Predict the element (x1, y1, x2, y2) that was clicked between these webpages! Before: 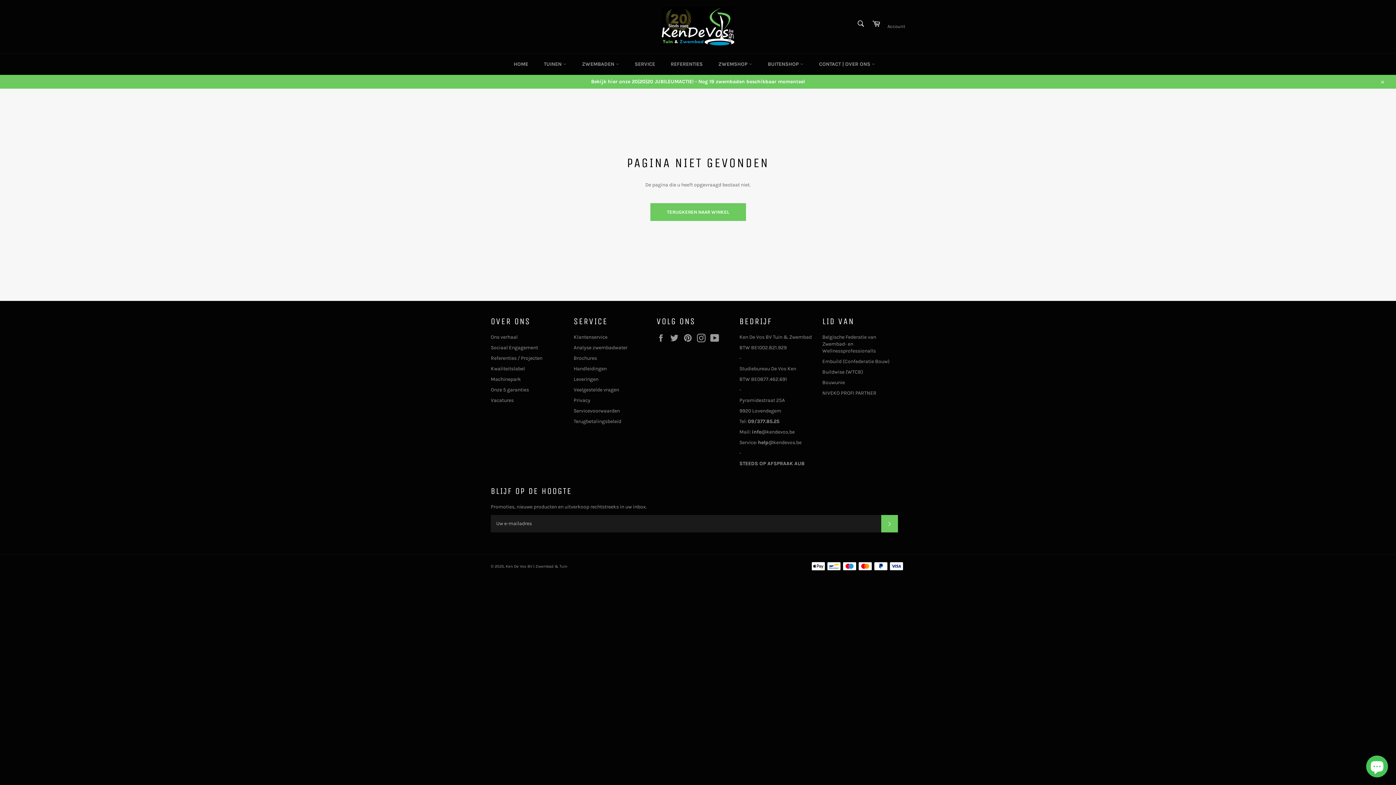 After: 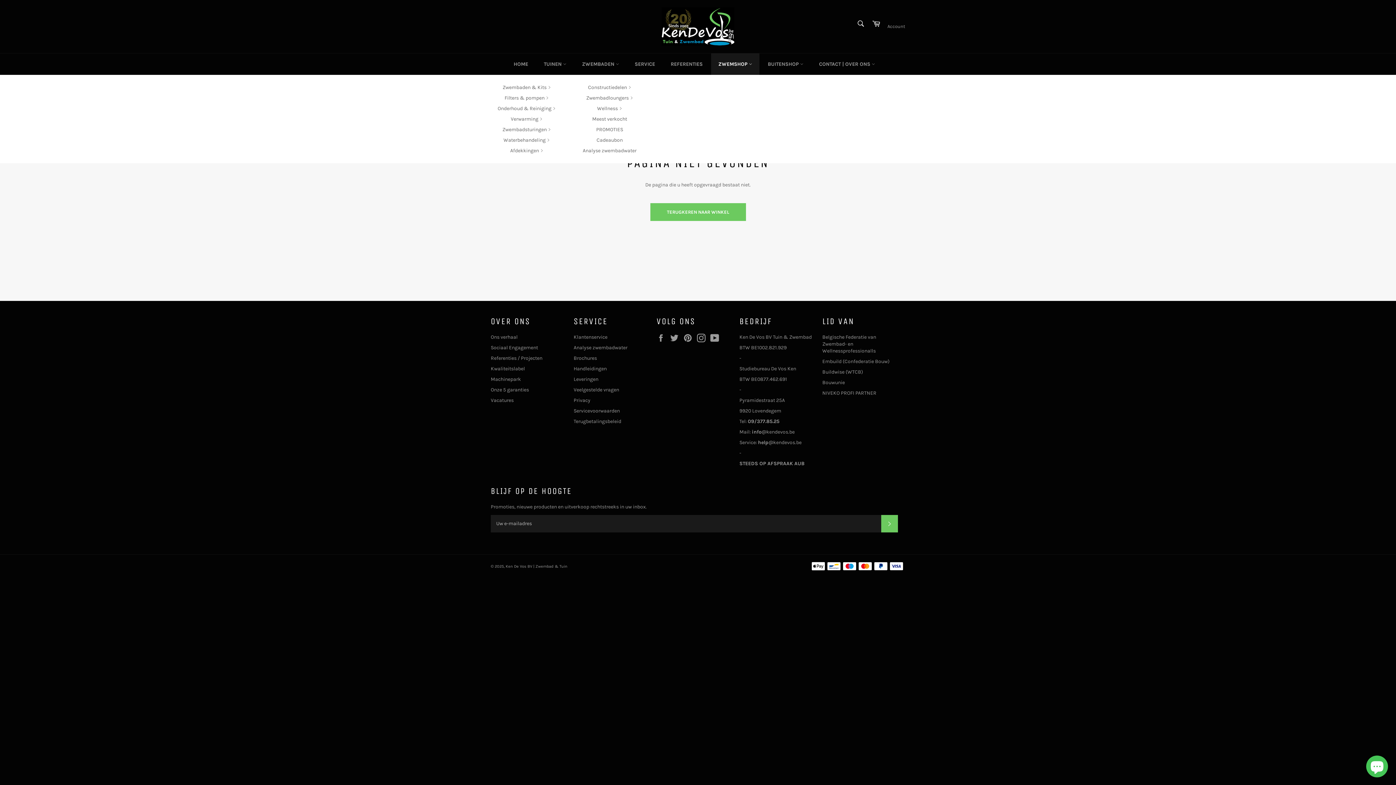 Action: bbox: (711, 53, 759, 74) label: ZWEMSHOP 